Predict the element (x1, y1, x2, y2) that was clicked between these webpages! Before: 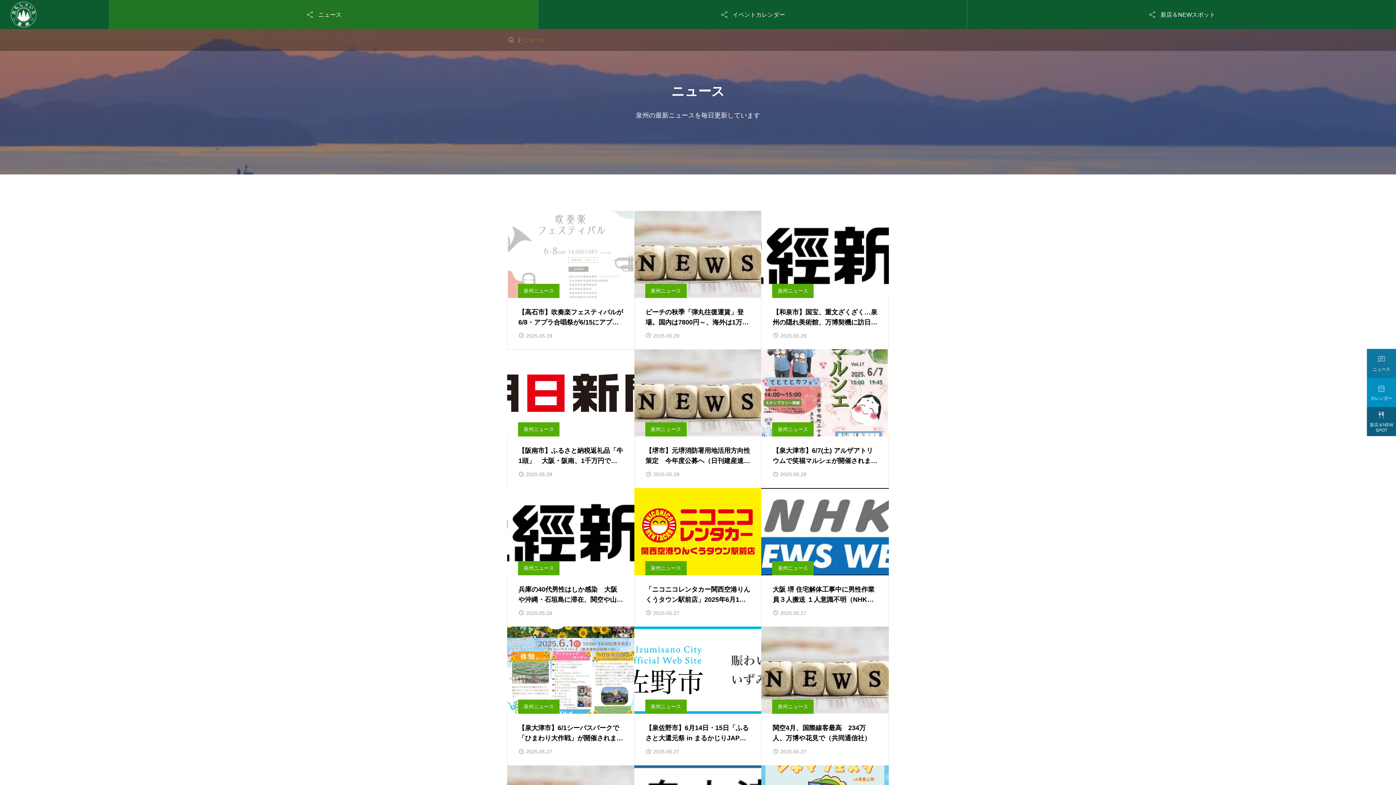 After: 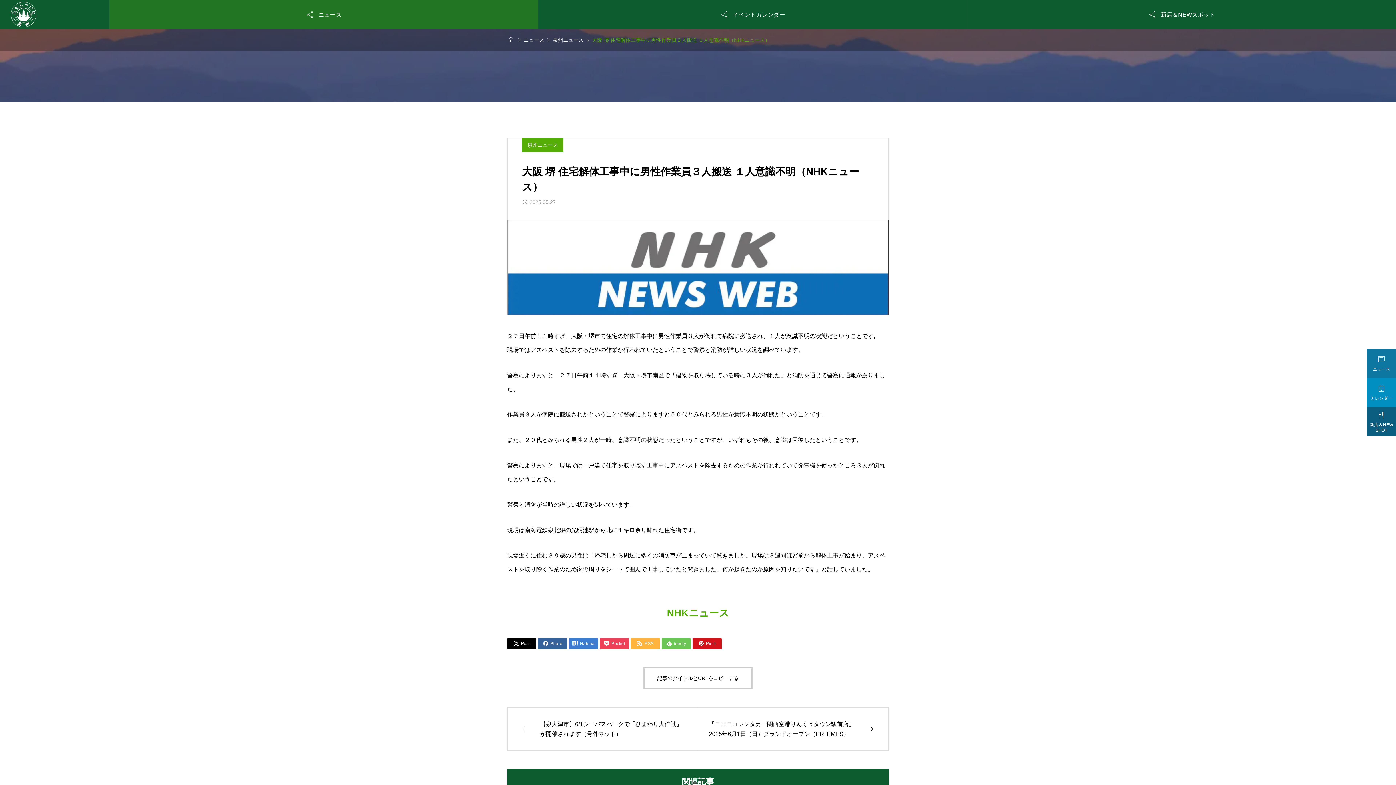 Action: label: 泉州ニュース
大阪 堺 住宅解体工事中に男性作業員３人搬送 １人意識不明（NHKニュース）

2025.05.27 bbox: (761, 488, 889, 627)